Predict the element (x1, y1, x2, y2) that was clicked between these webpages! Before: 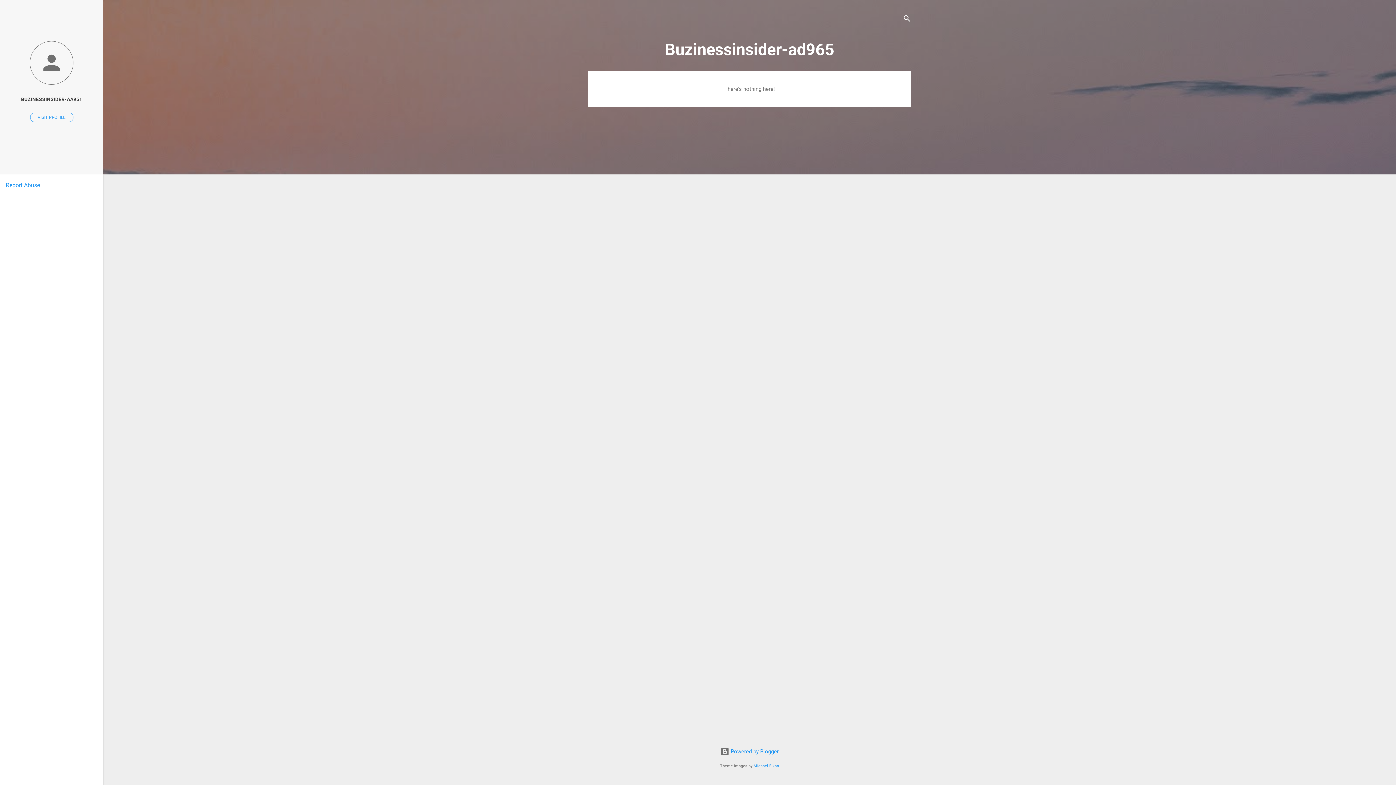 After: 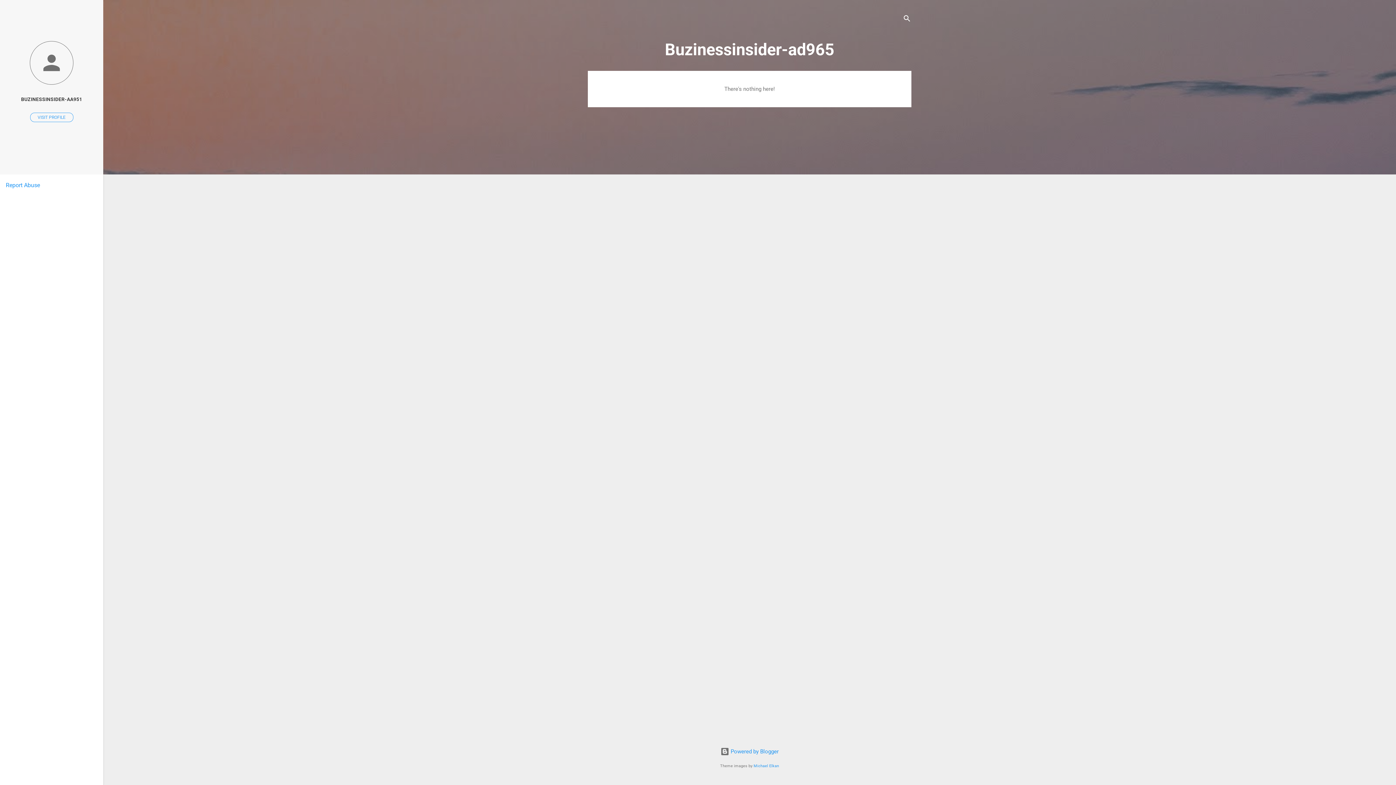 Action: label: Report Abuse bbox: (5, 181, 40, 188)